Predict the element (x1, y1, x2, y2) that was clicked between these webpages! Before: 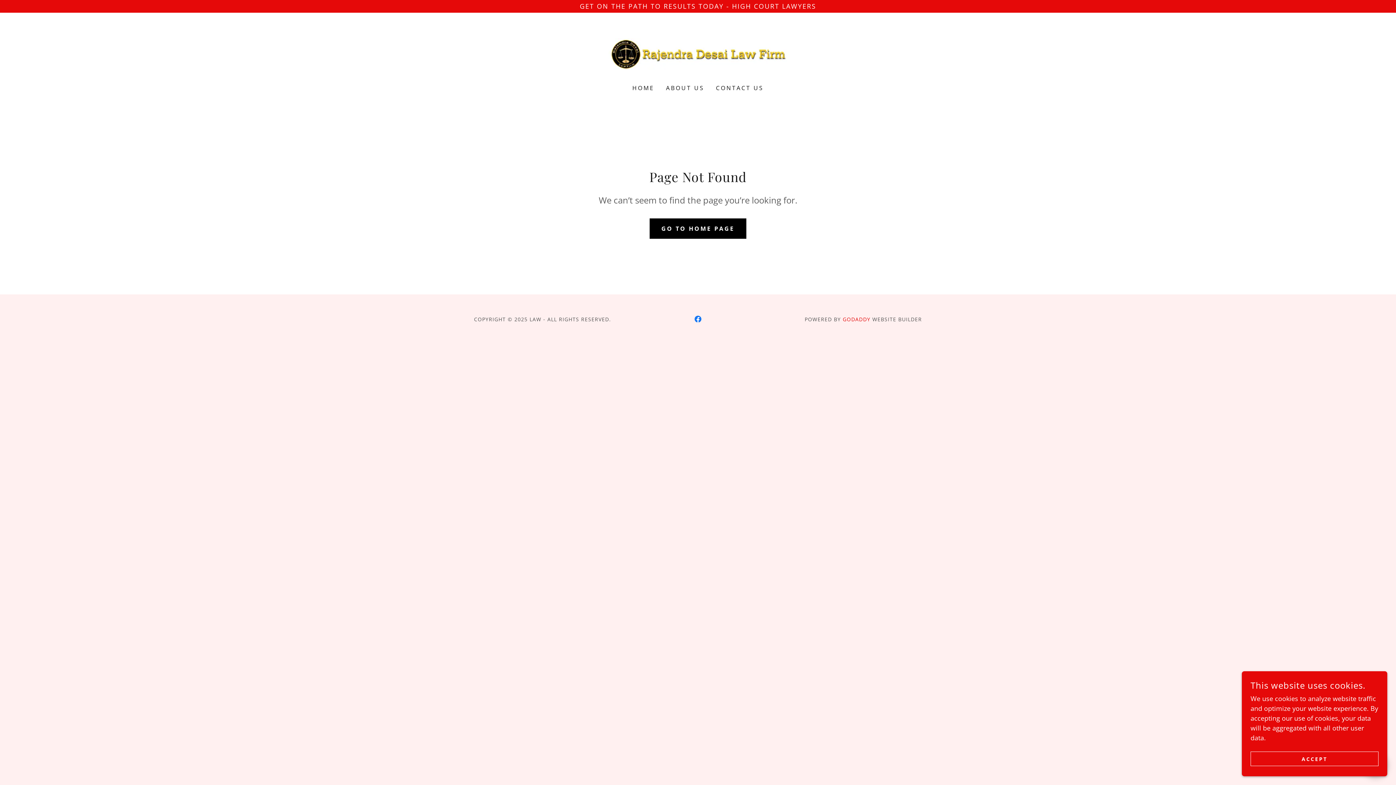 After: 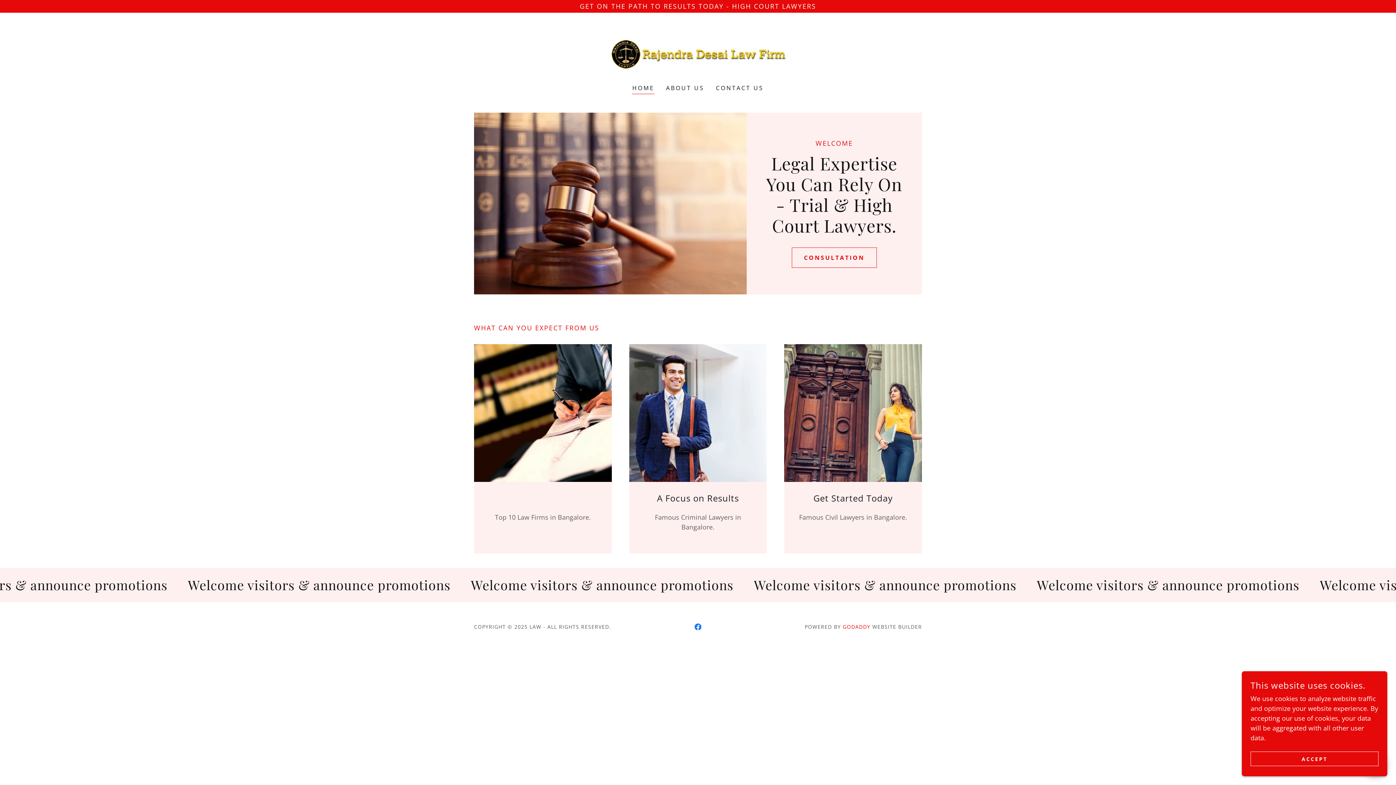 Action: bbox: (608, 48, 787, 57)